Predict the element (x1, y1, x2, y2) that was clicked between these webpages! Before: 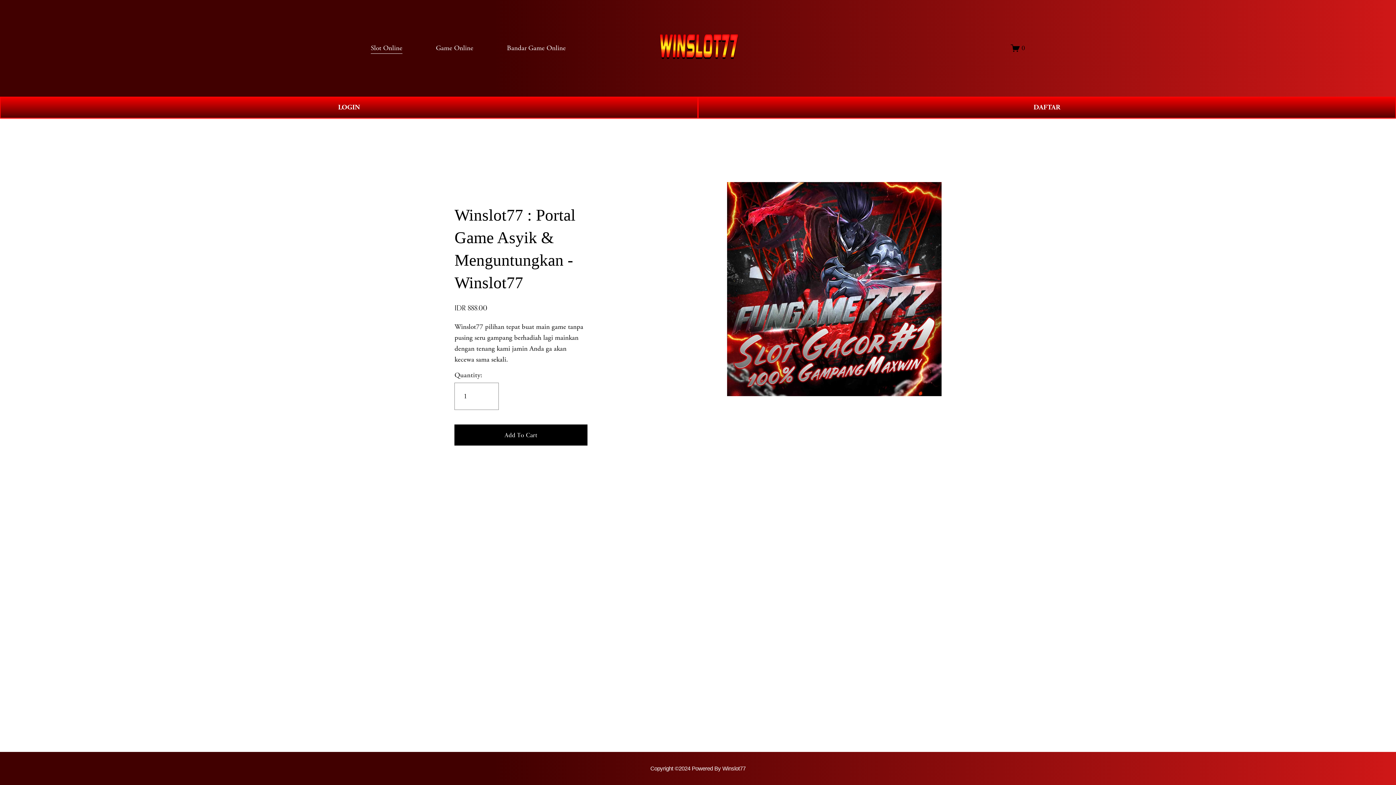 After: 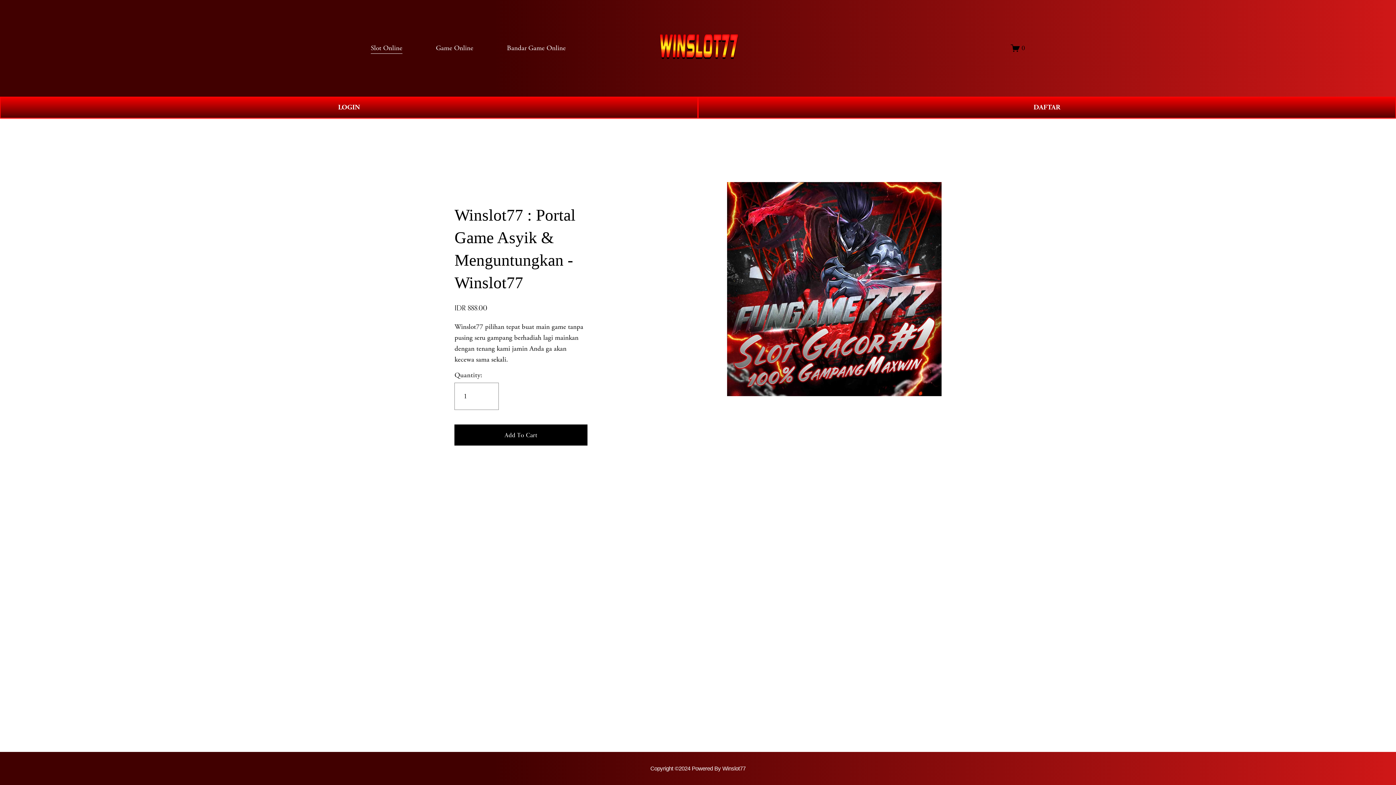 Action: bbox: (647, 27, 749, 68) label: " alt="Winslot77" style="display:block" fetchpriority="high" loading="eager" decoding="async" data-loader="raw">